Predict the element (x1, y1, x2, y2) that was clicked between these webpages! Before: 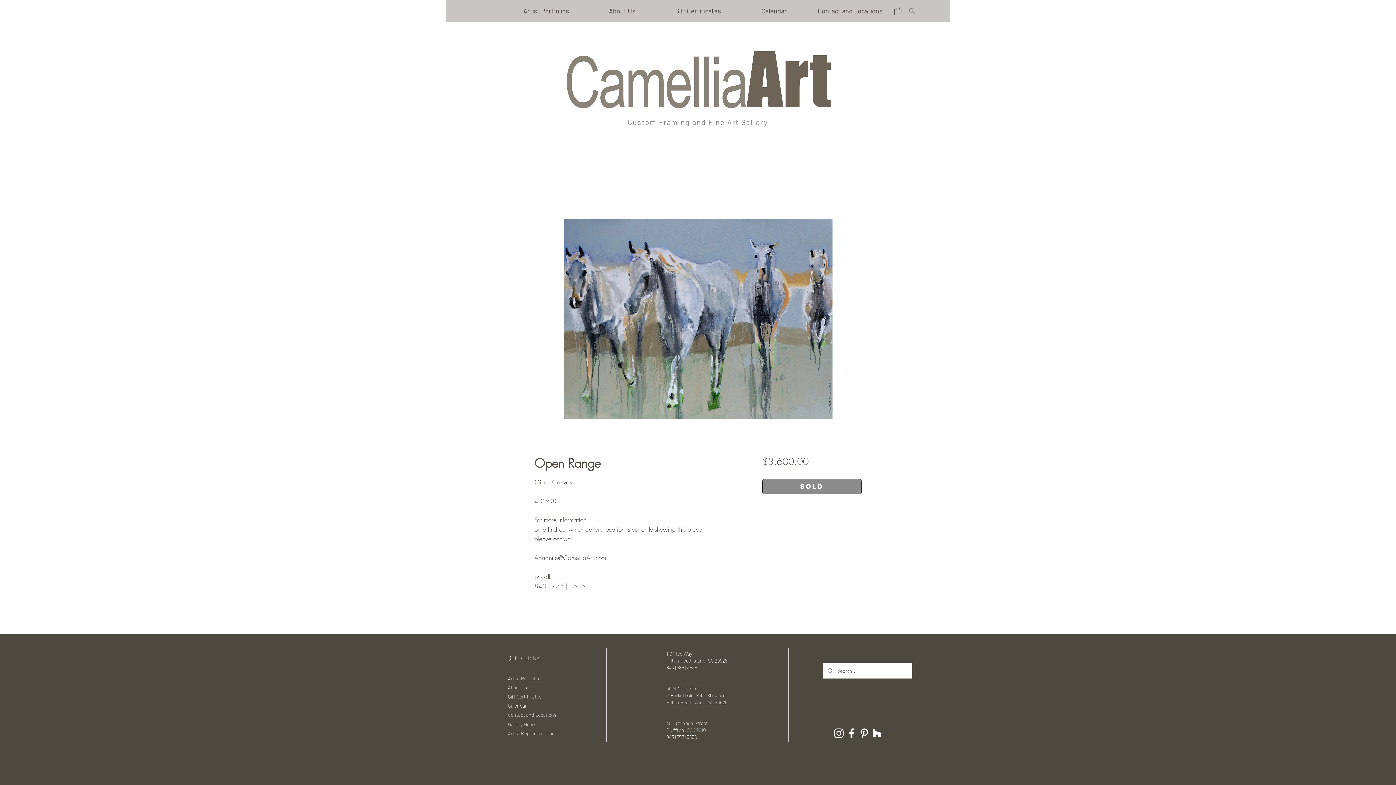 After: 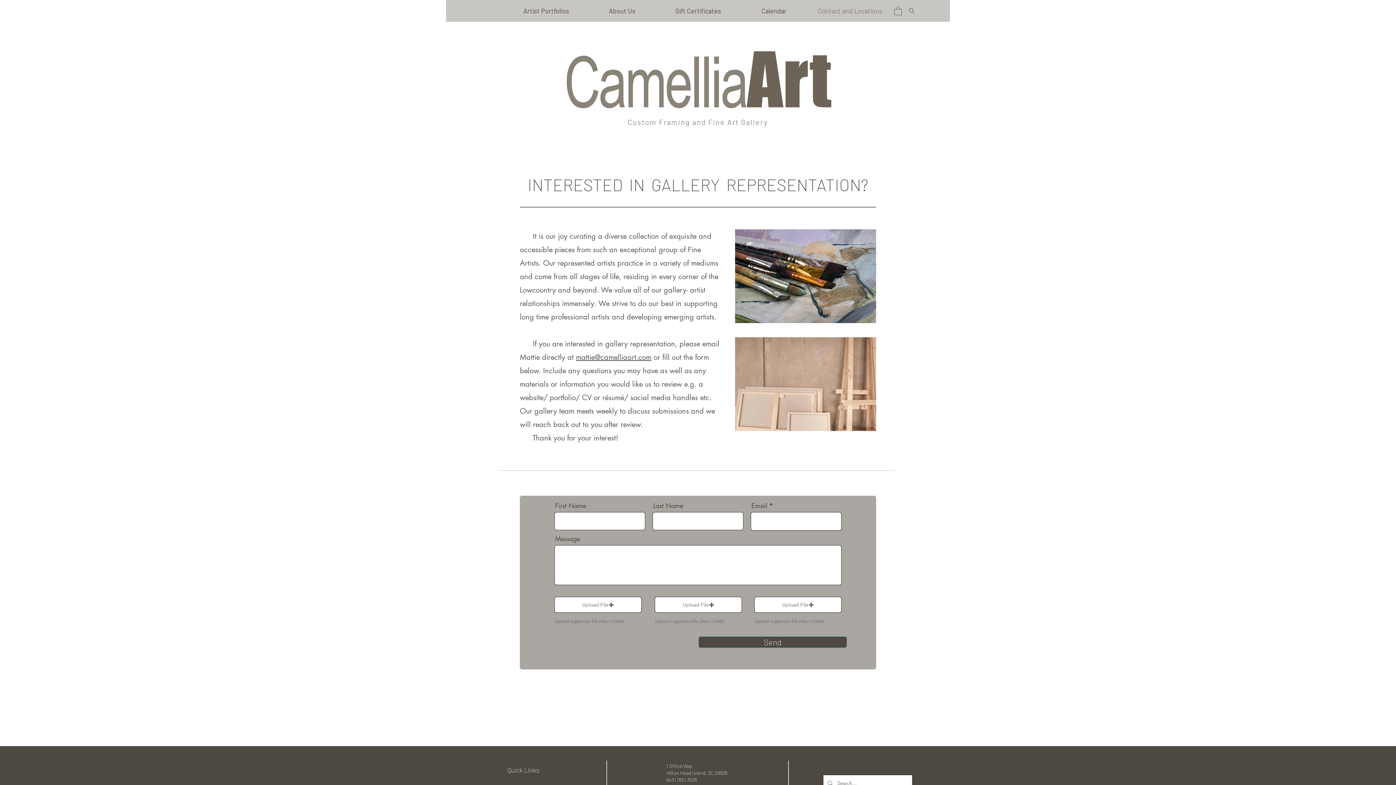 Action: bbox: (505, 729, 559, 737) label: Artist Representation